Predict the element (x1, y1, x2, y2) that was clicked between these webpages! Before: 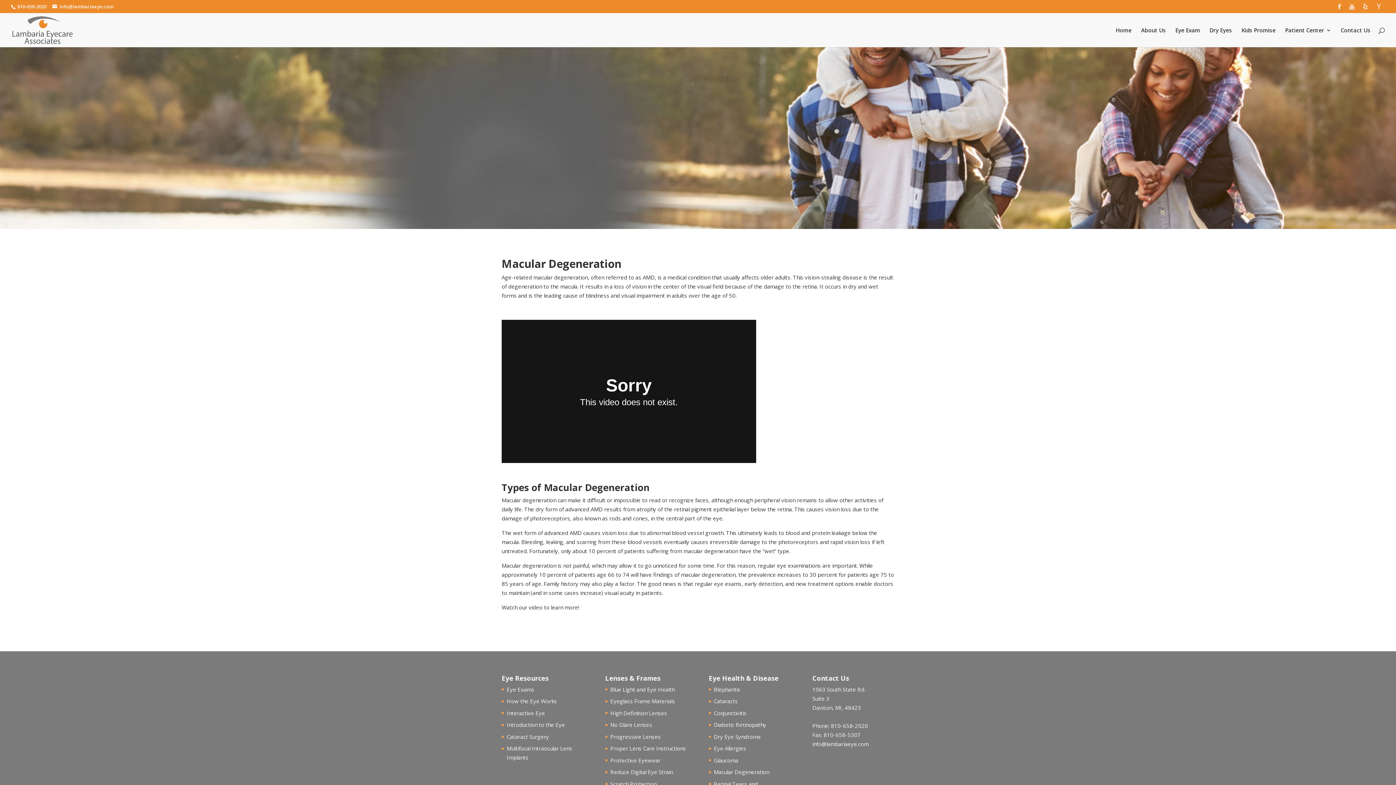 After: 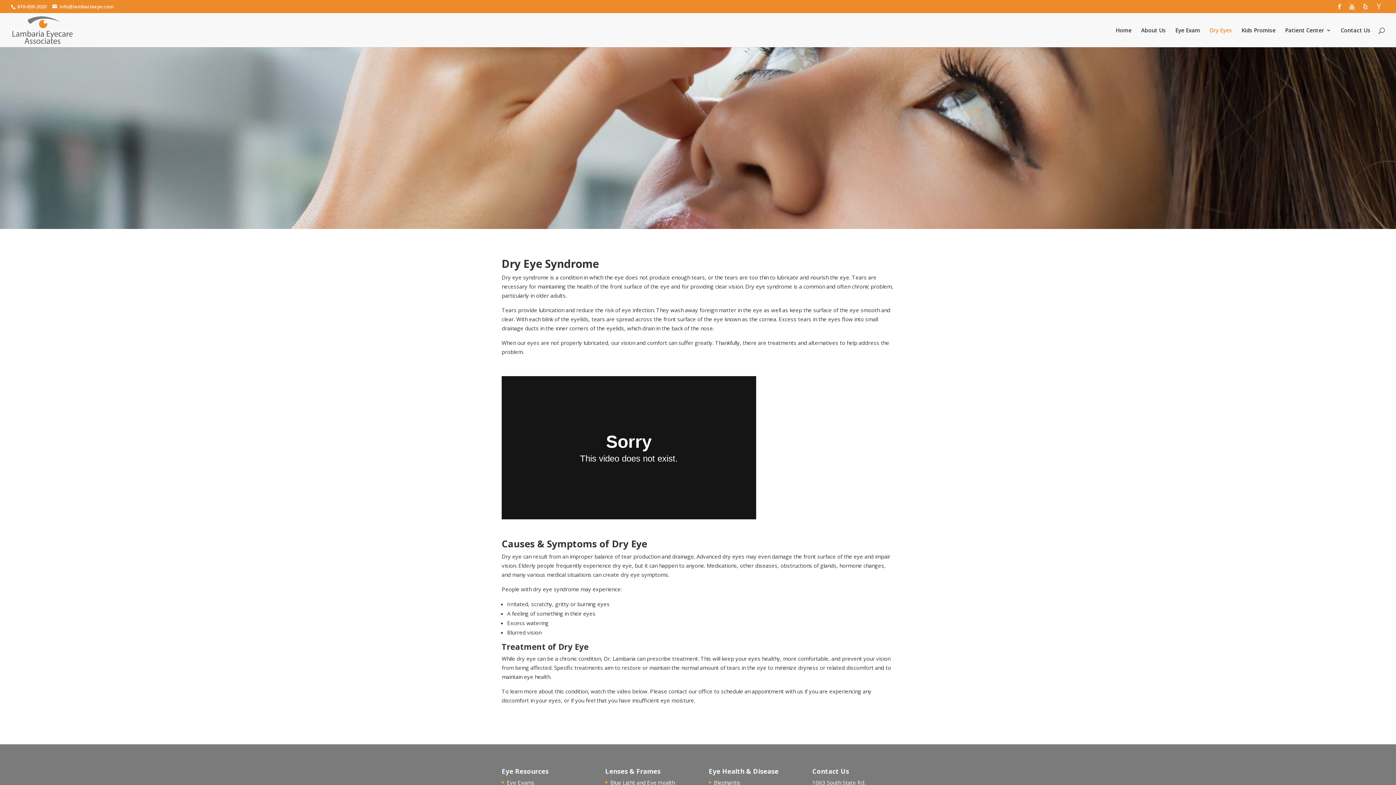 Action: bbox: (1209, 27, 1232, 47) label: Dry Eyes